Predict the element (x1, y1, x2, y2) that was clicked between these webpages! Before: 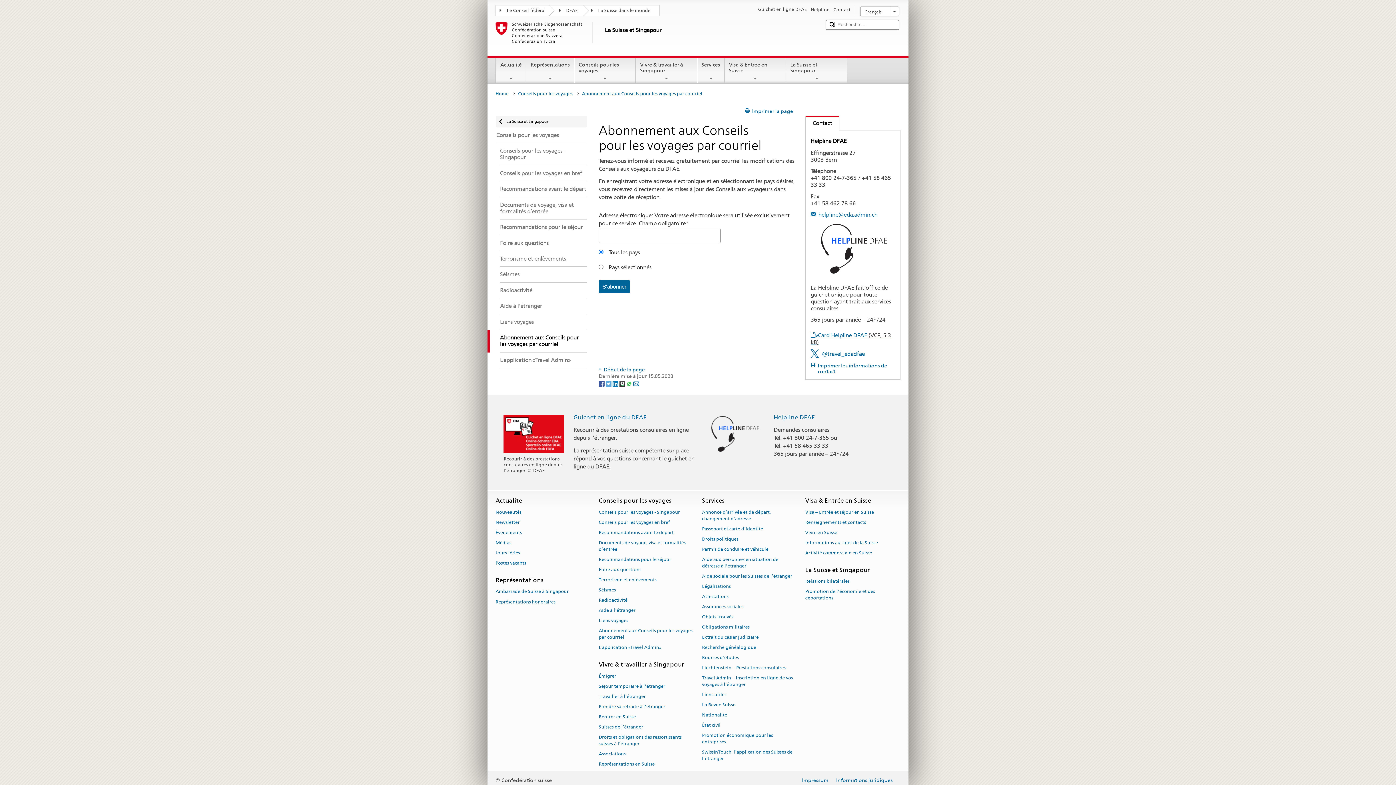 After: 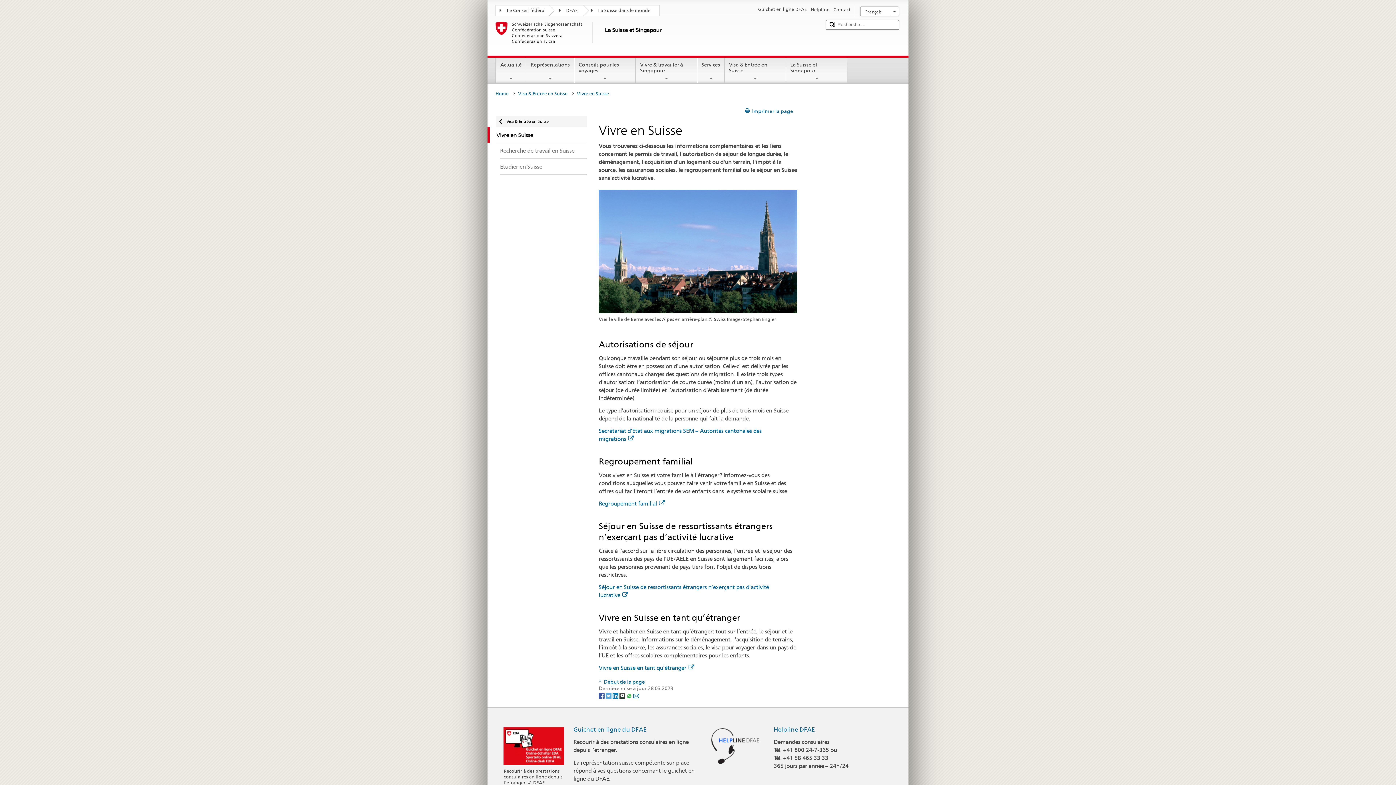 Action: bbox: (805, 527, 837, 537) label: Vivre en Suisse